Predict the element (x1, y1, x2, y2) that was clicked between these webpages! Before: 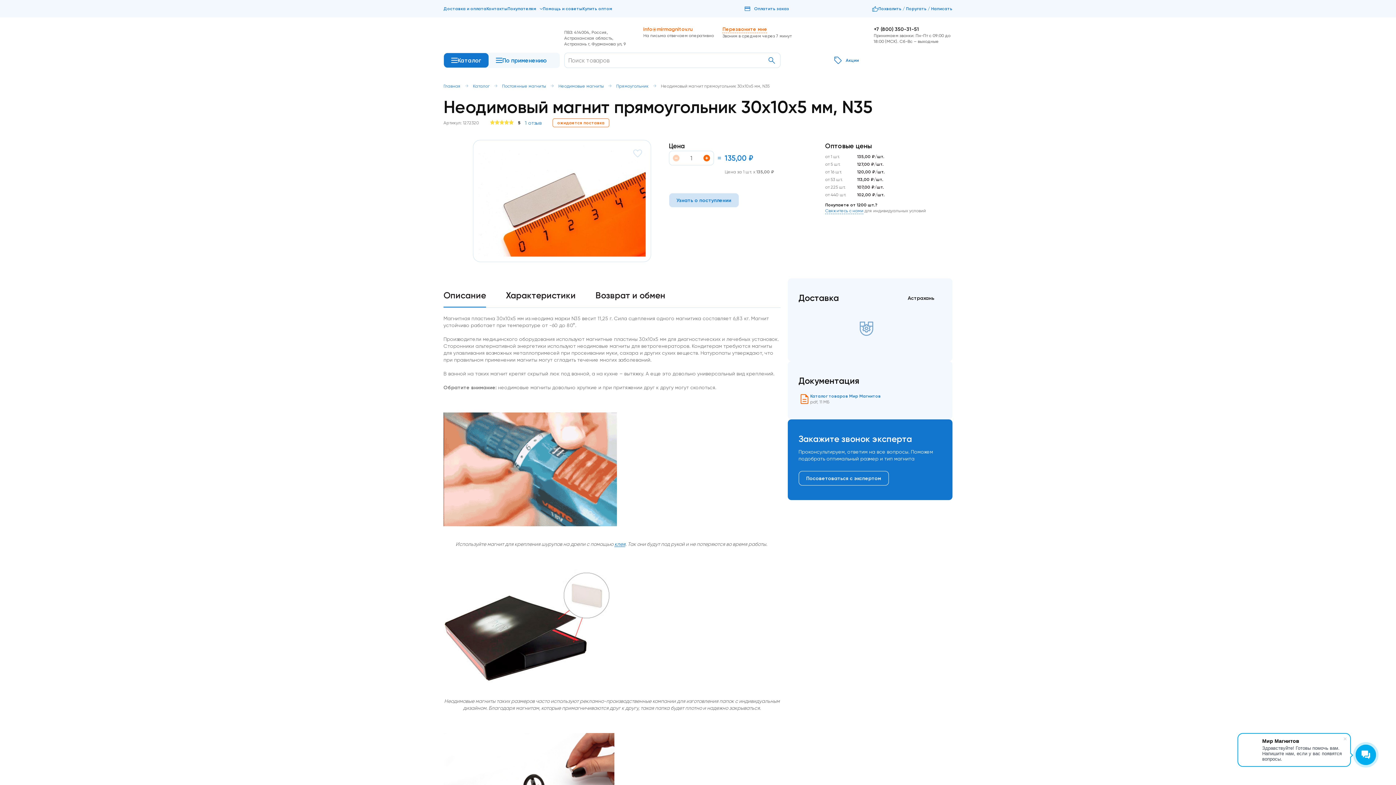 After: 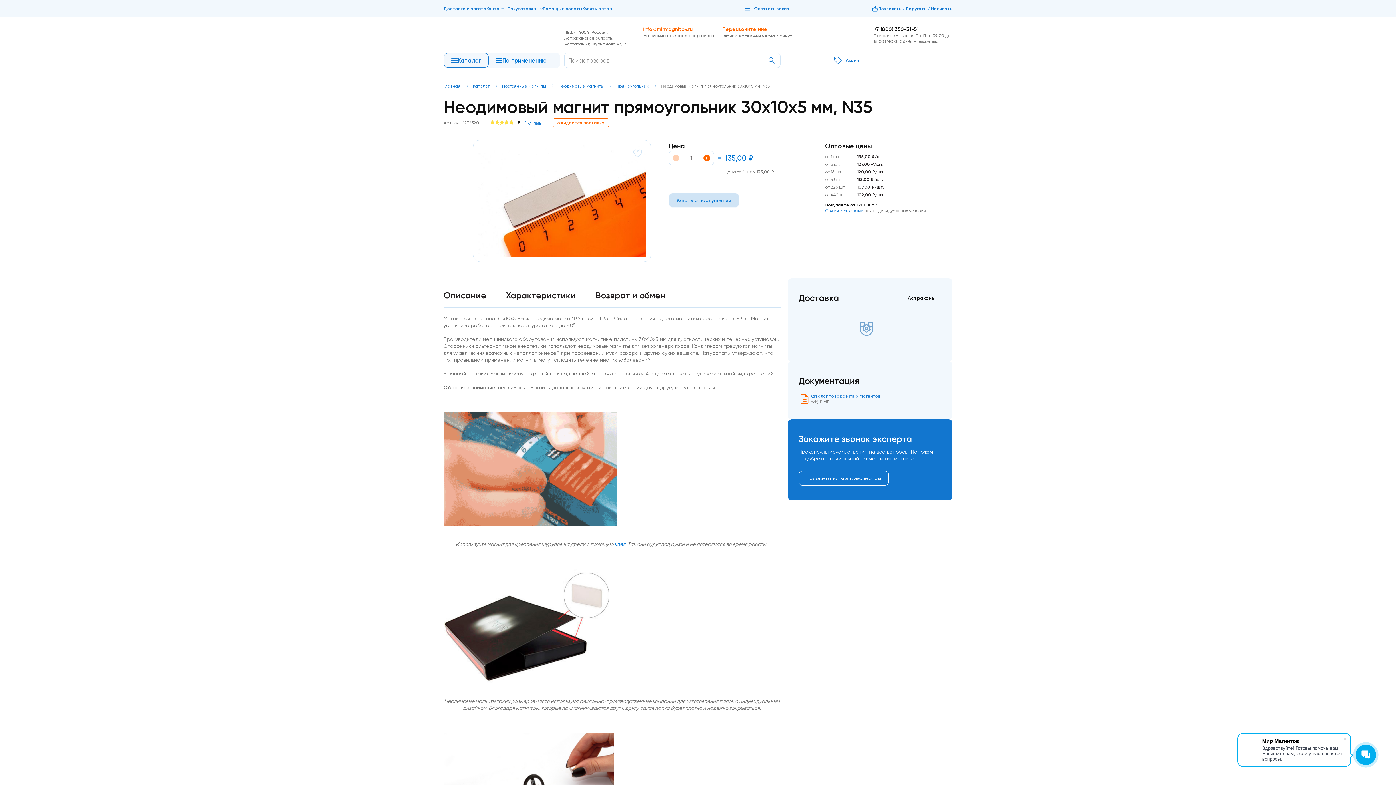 Action: bbox: (444, 53, 488, 67) label: Каталог